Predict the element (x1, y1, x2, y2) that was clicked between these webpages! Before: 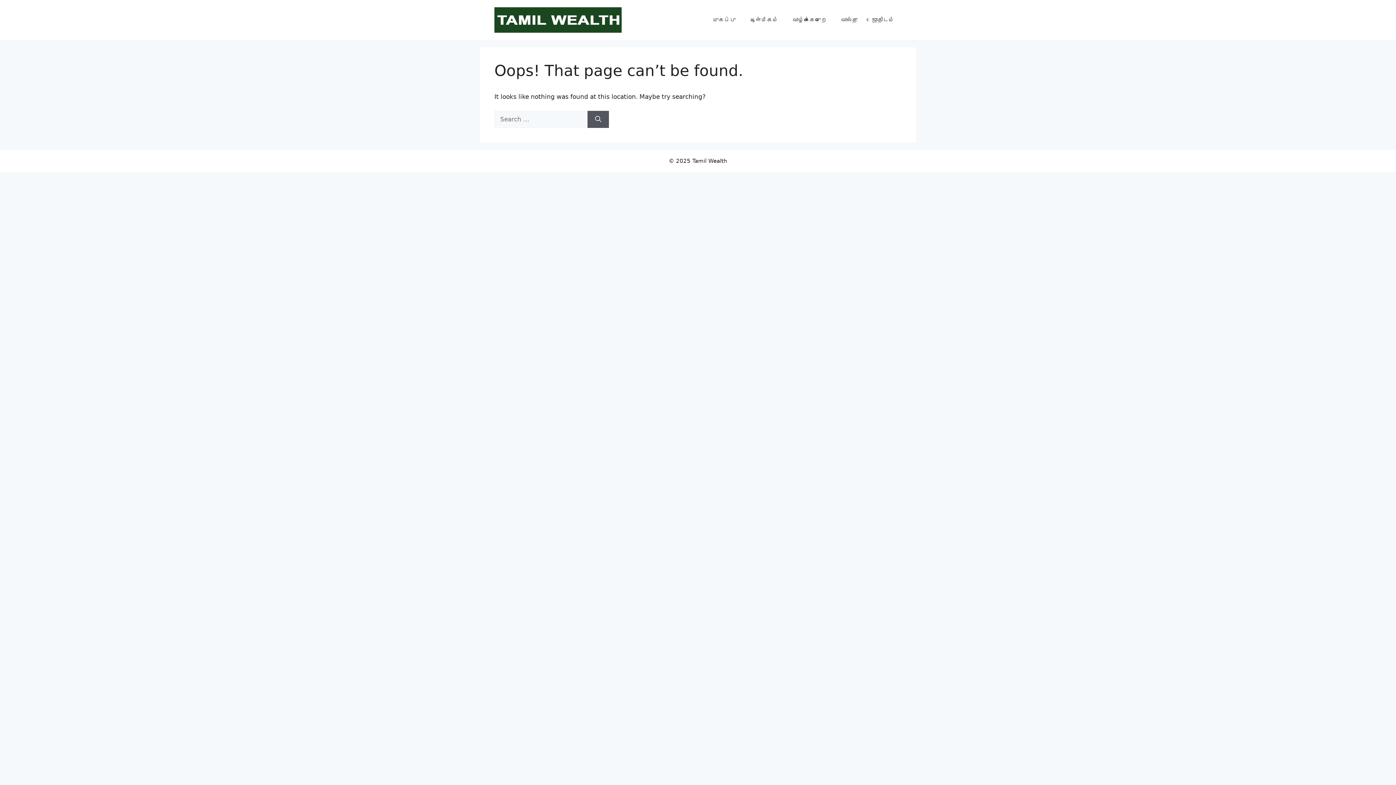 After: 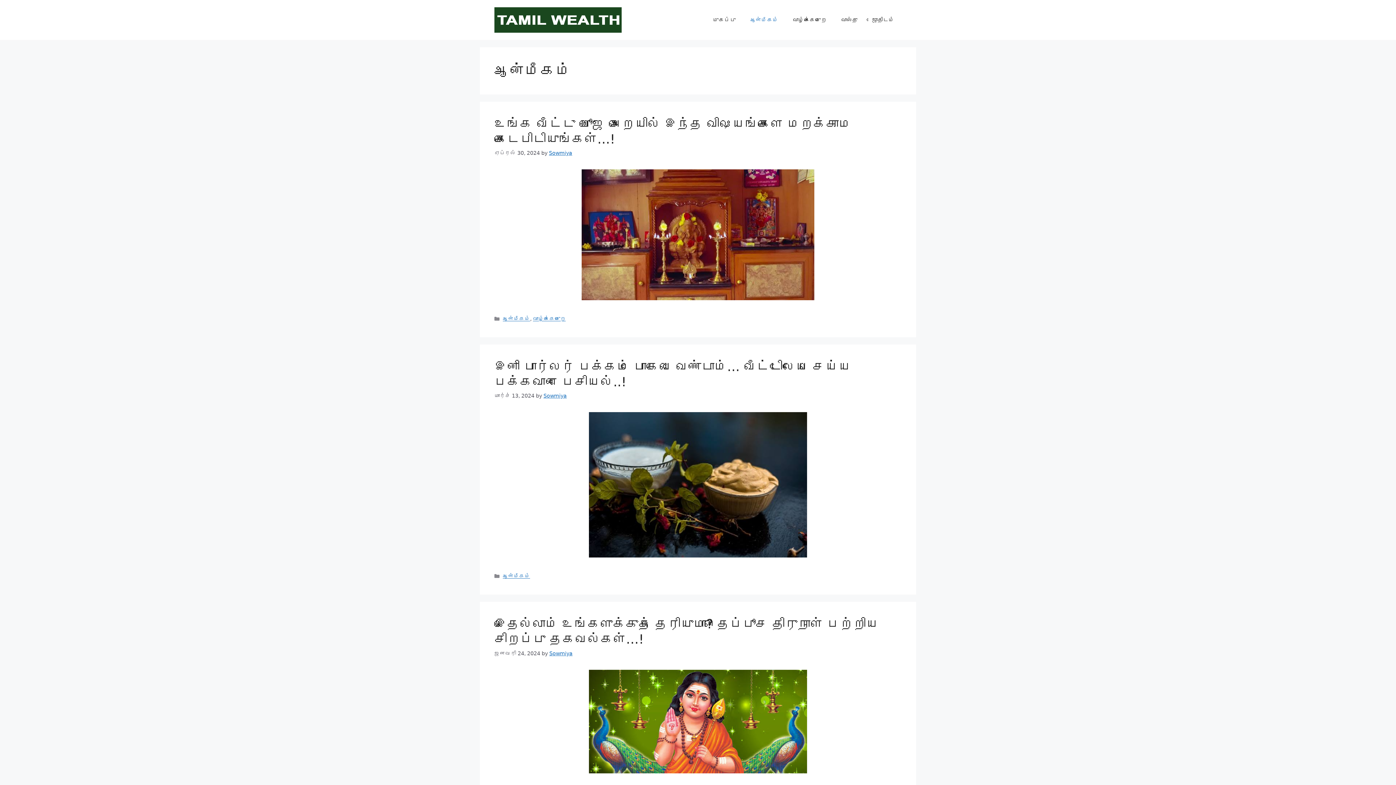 Action: label: ஆன்மீகம் bbox: (743, 9, 785, 30)